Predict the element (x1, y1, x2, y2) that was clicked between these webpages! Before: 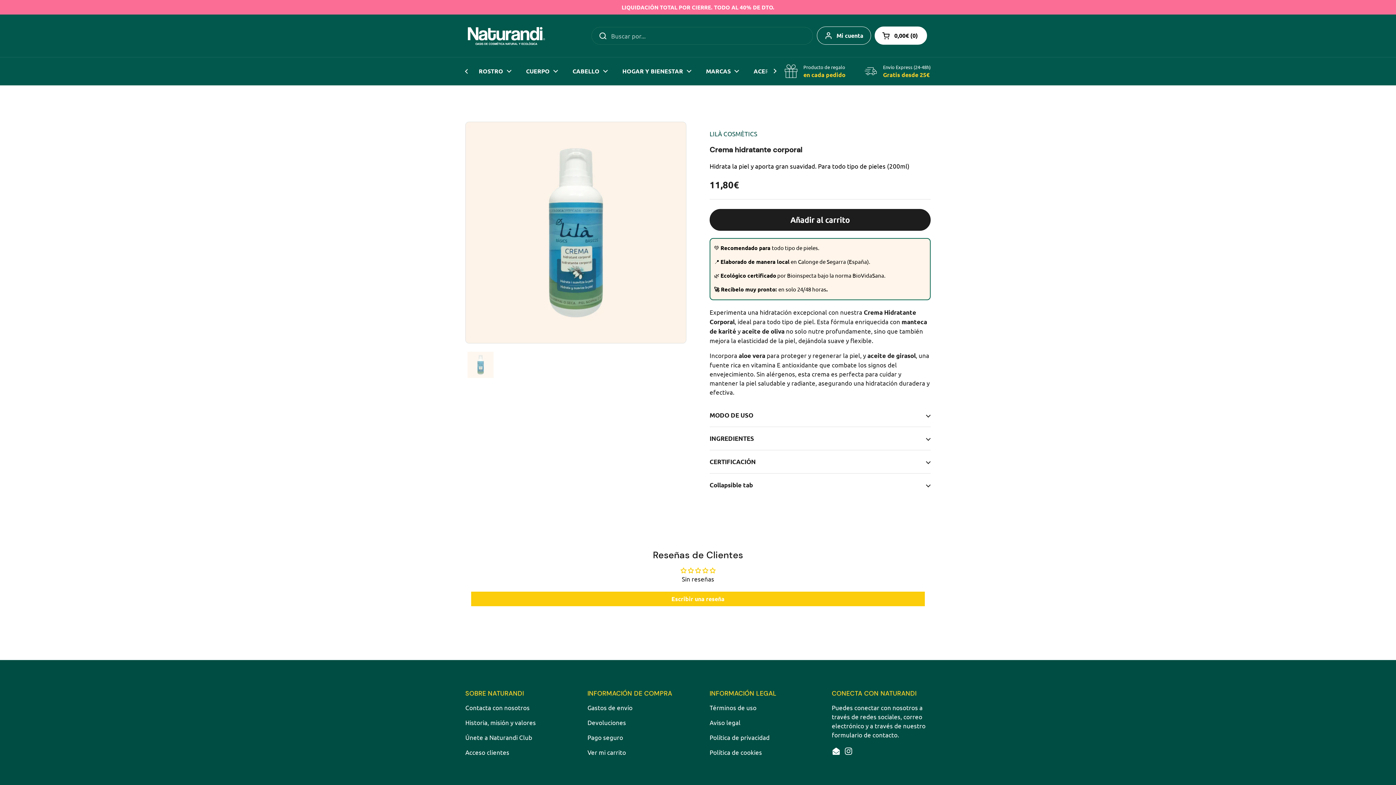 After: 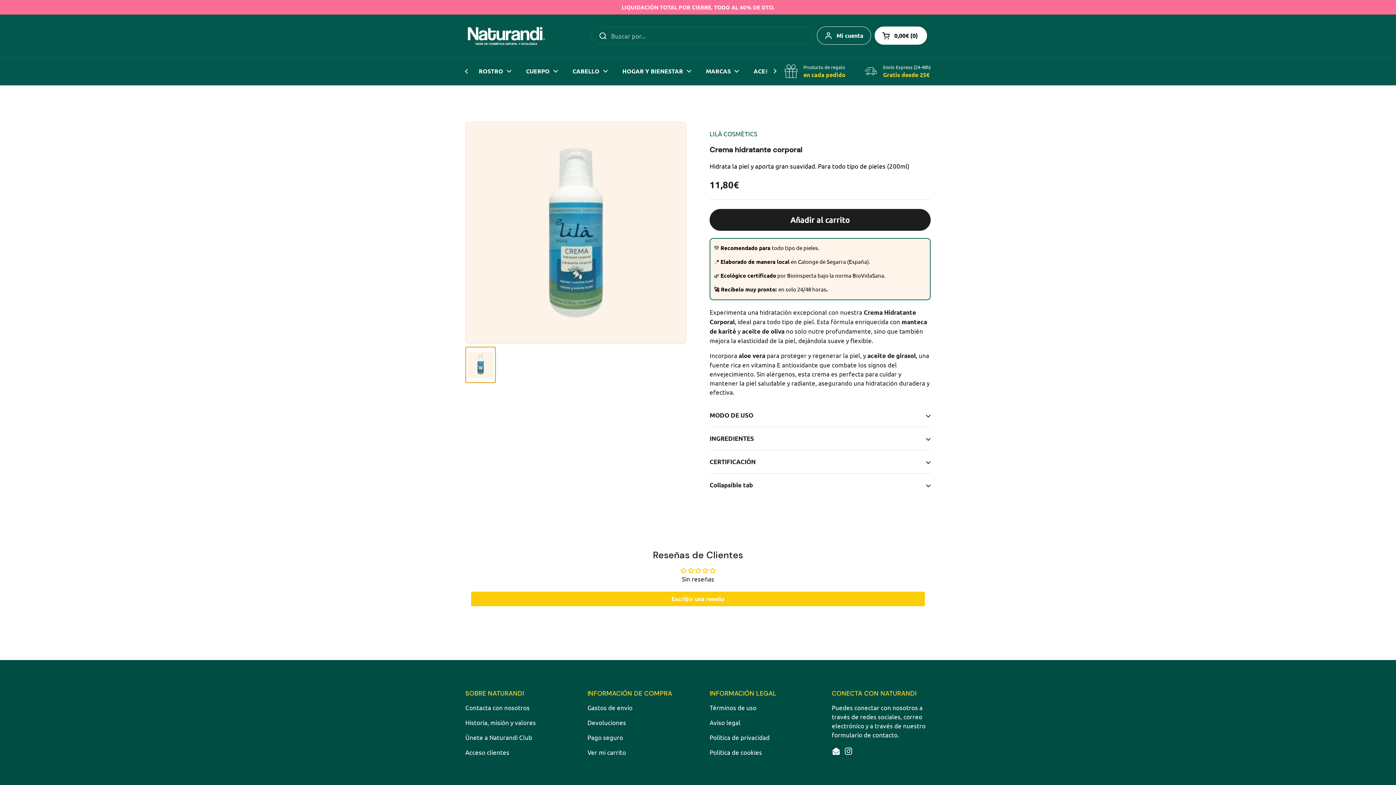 Action: bbox: (465, 346, 496, 383)